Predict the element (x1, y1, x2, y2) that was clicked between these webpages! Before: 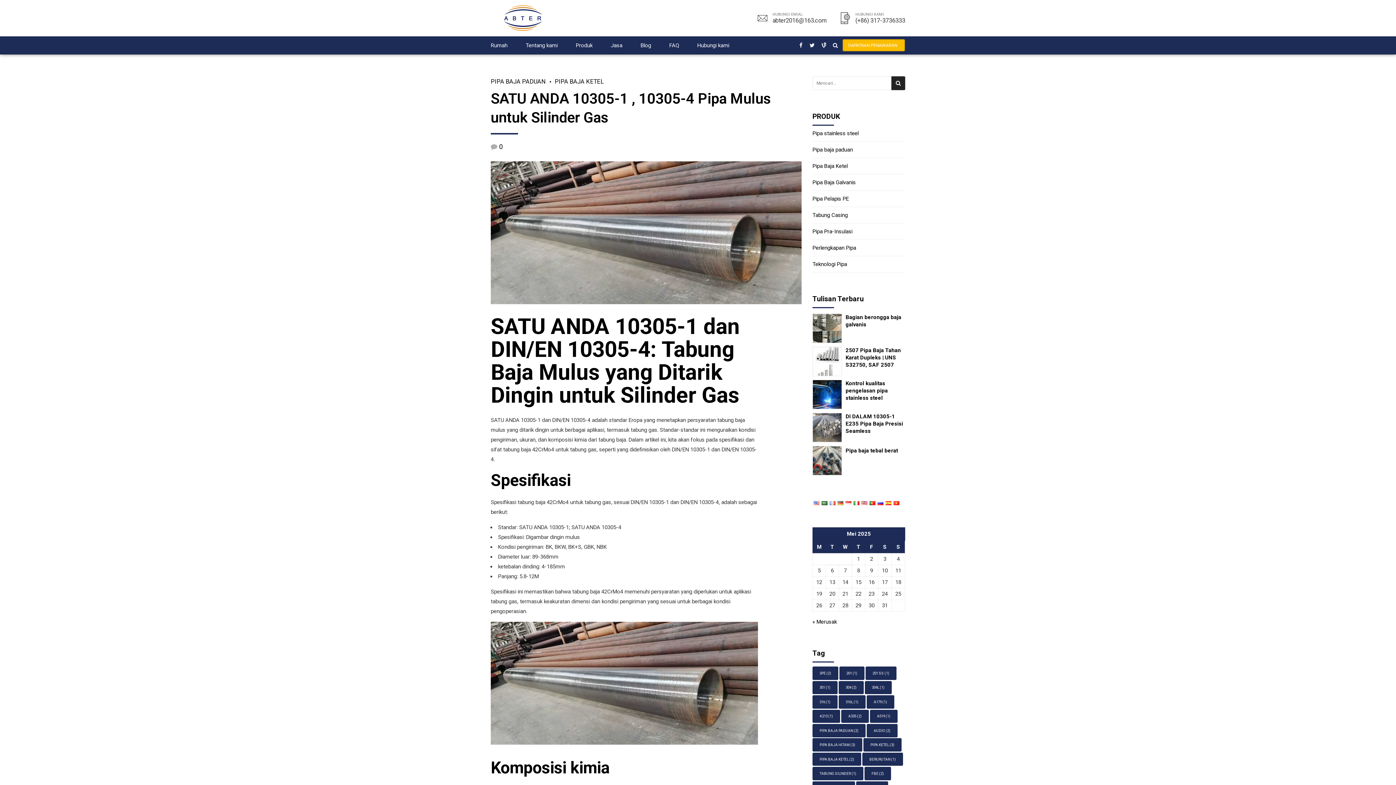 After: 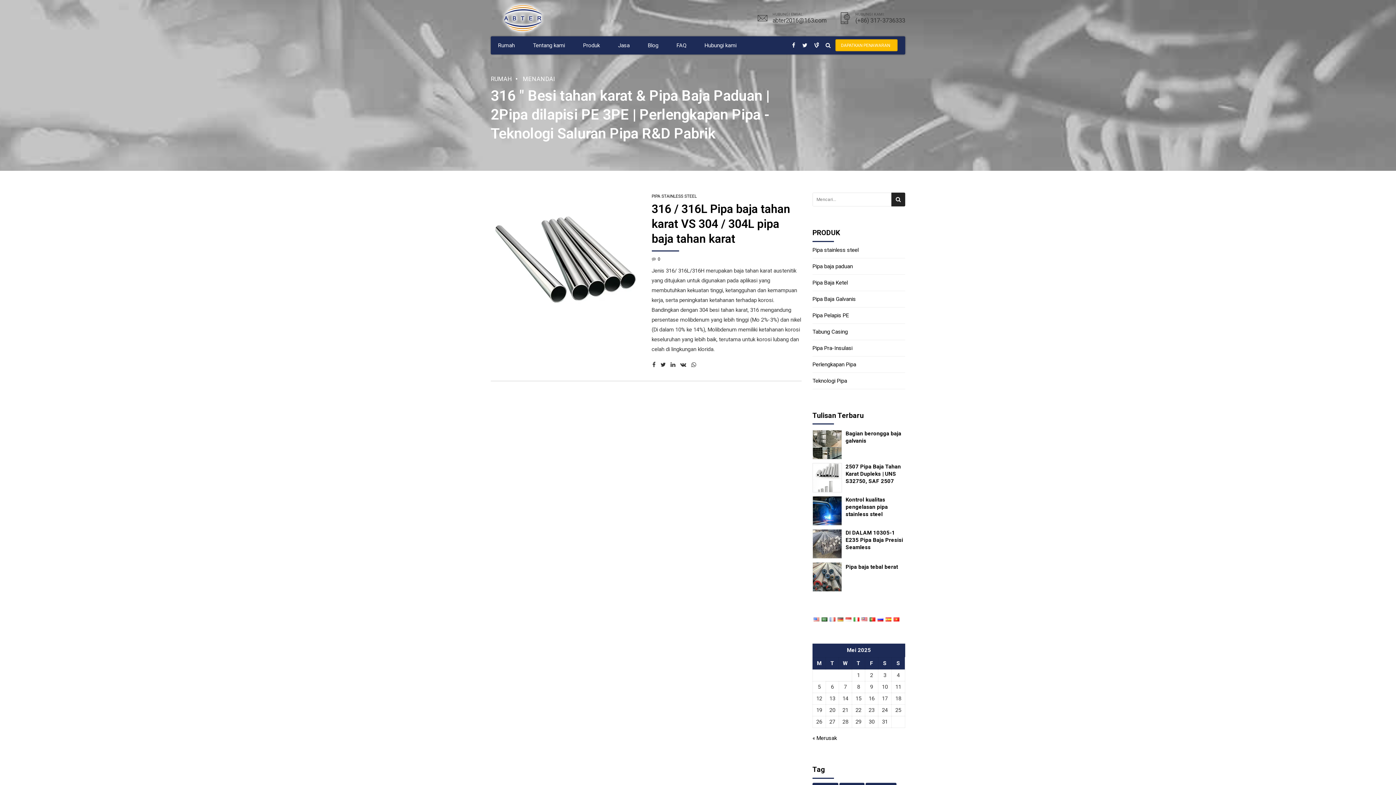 Action: bbox: (812, 695, 837, 708) label: 316 (1 item)